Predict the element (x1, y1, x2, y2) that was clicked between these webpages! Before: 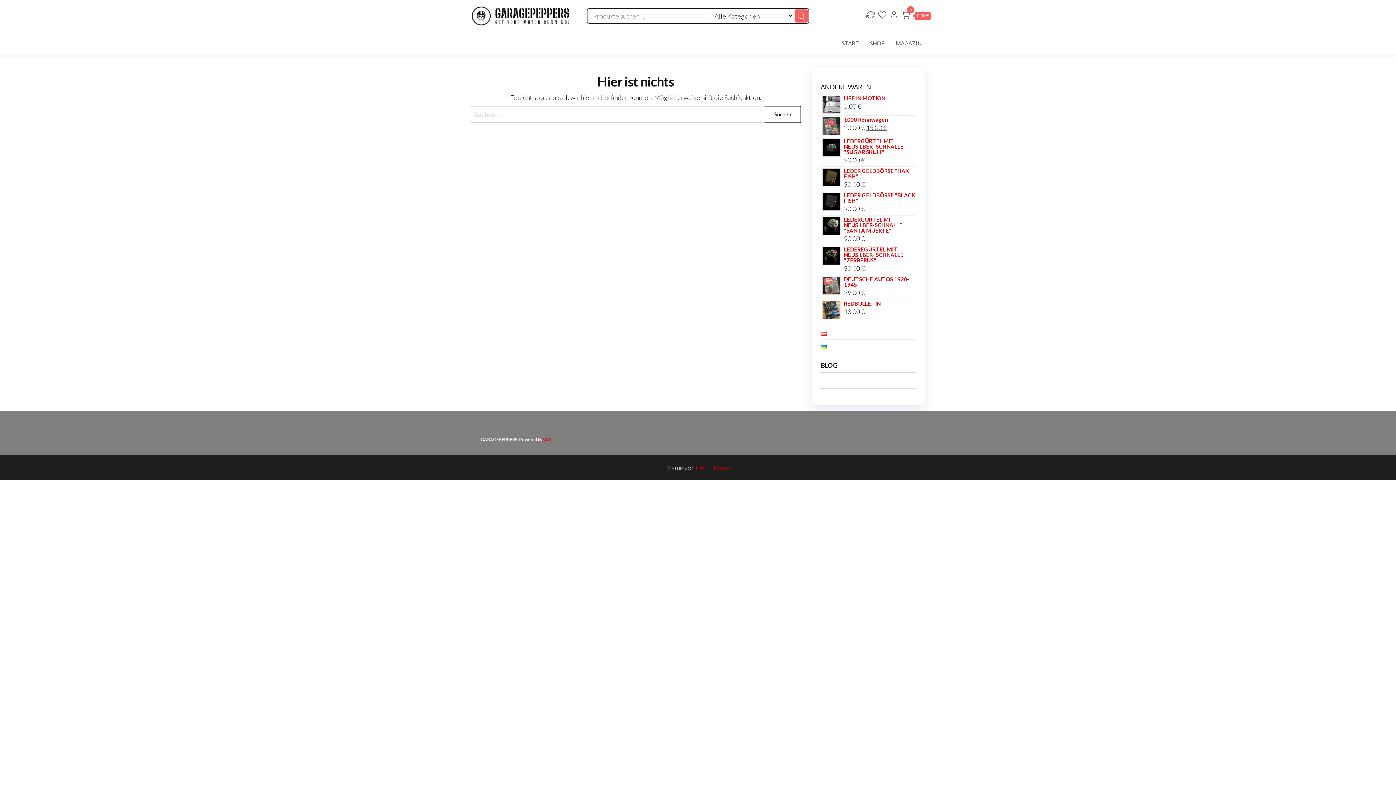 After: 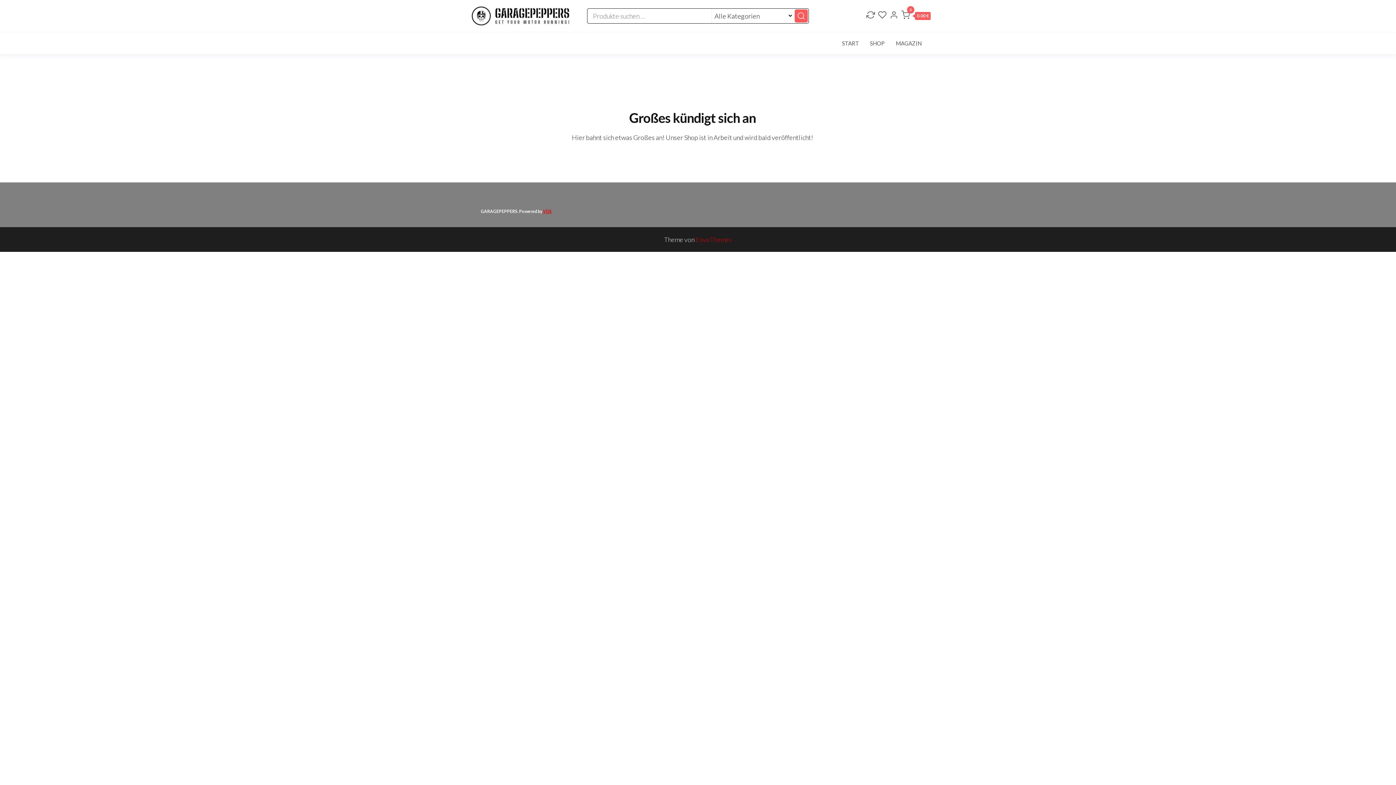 Action: bbox: (820, 247, 916, 263) label: LEDEREGÜRTEL MIT NEUSILBER- SCHNALLE "ZERBERUS"